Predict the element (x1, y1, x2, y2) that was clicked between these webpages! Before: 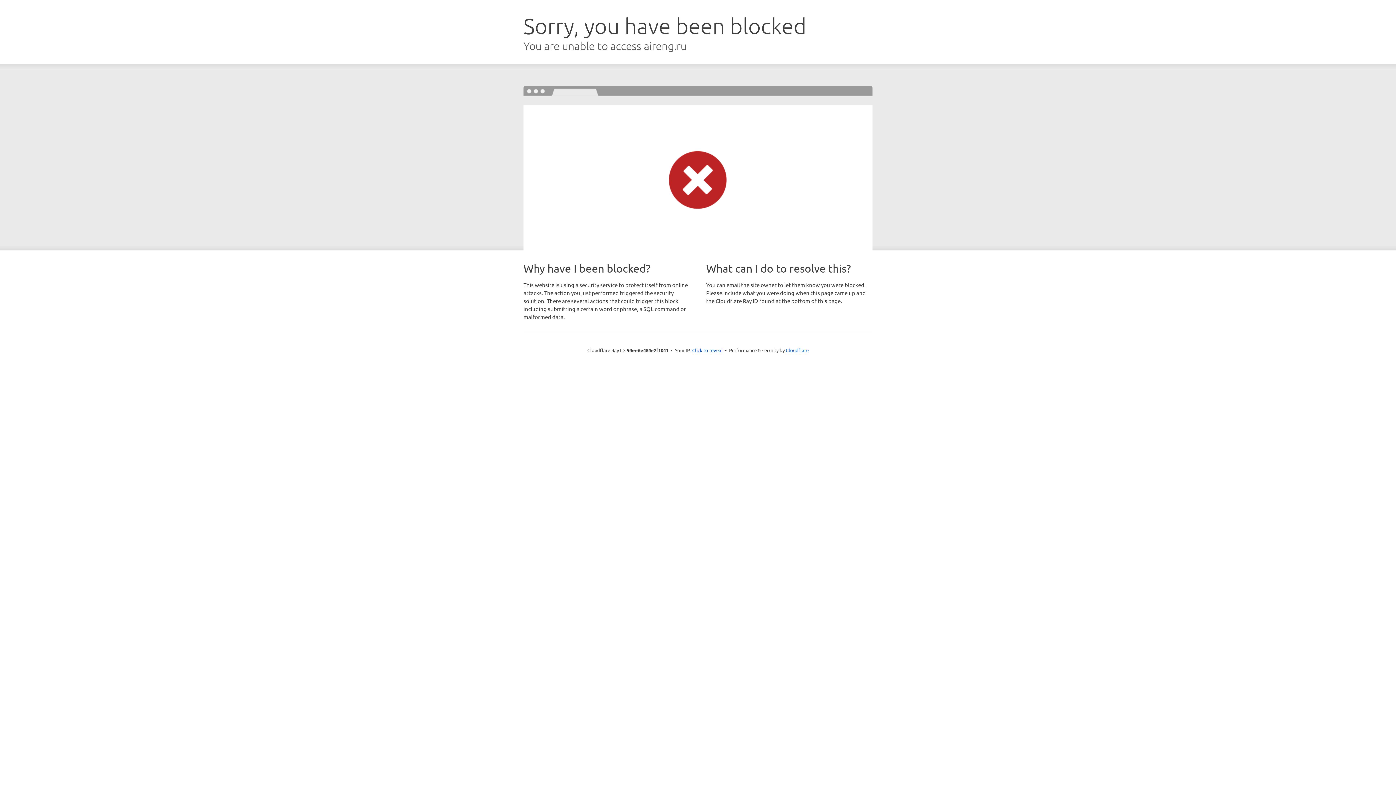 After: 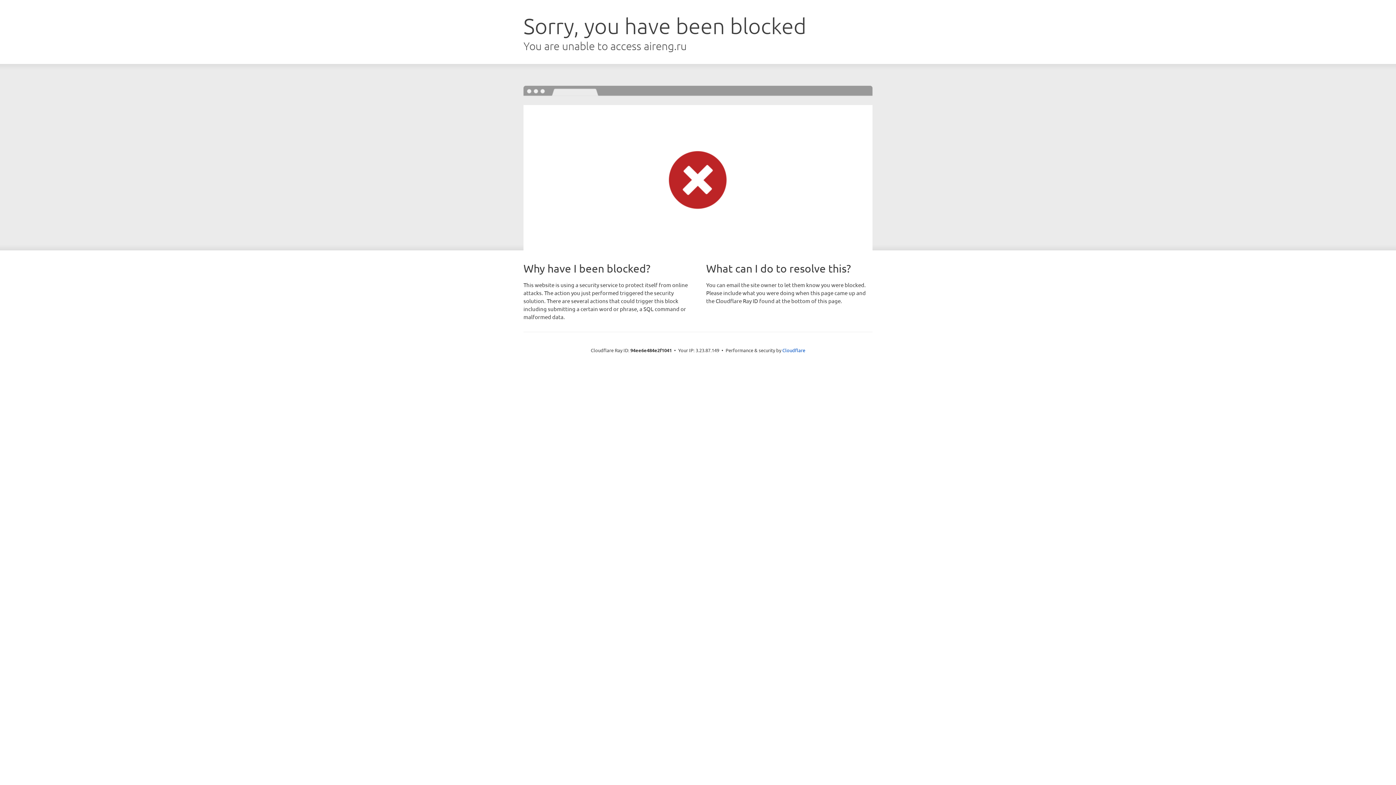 Action: bbox: (692, 346, 722, 353) label: Click to reveal